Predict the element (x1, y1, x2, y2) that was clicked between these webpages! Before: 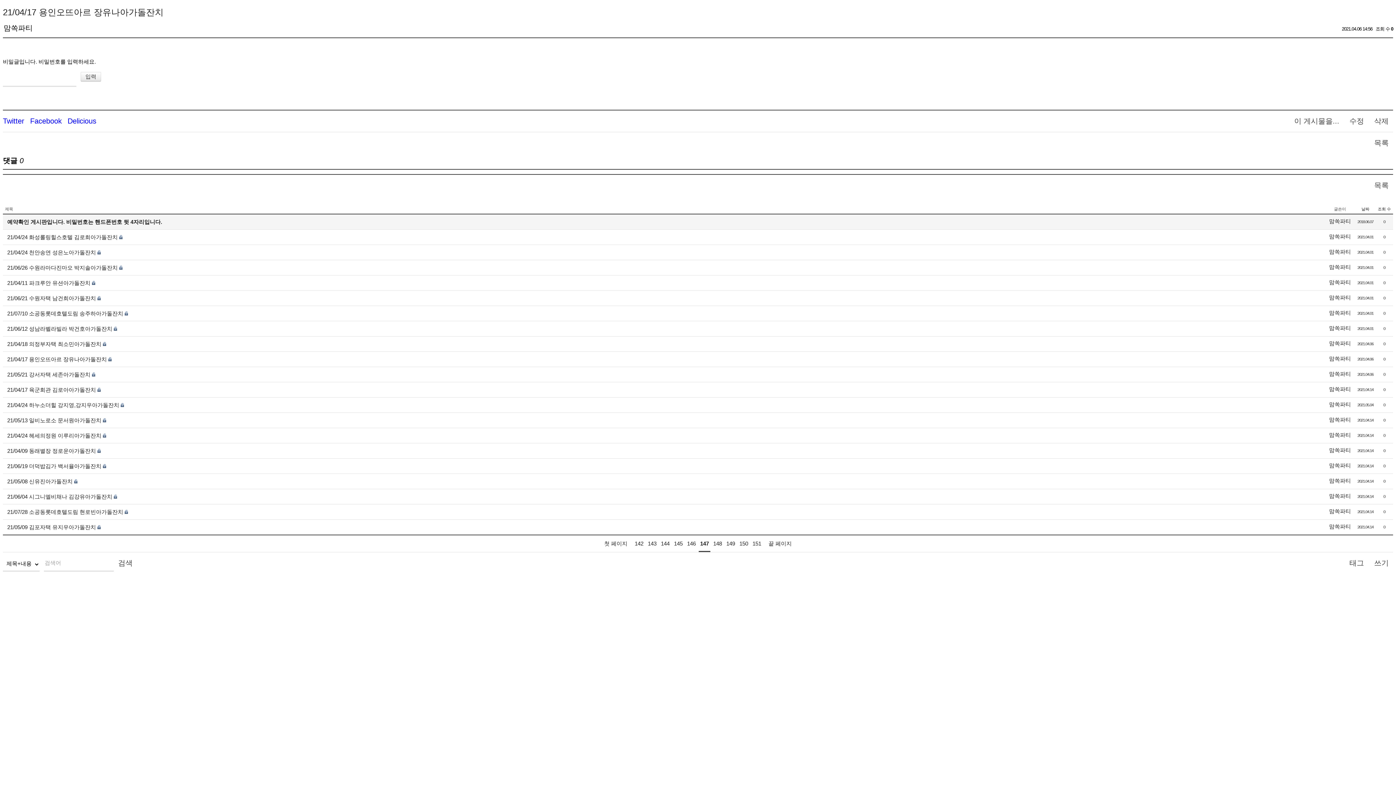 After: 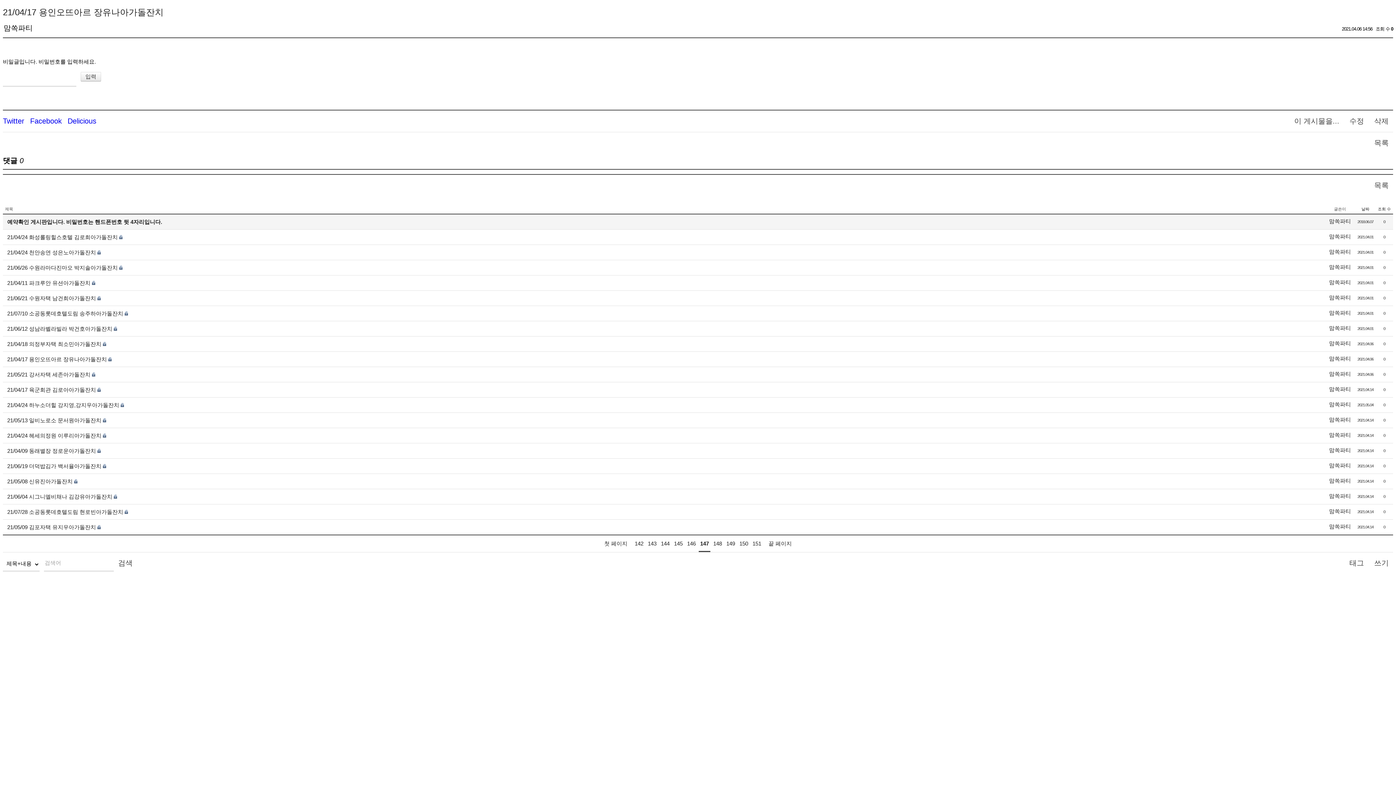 Action: bbox: (7, 356, 106, 362) label: 21/04/17 용인오뜨아르 장유나아가돌잔치